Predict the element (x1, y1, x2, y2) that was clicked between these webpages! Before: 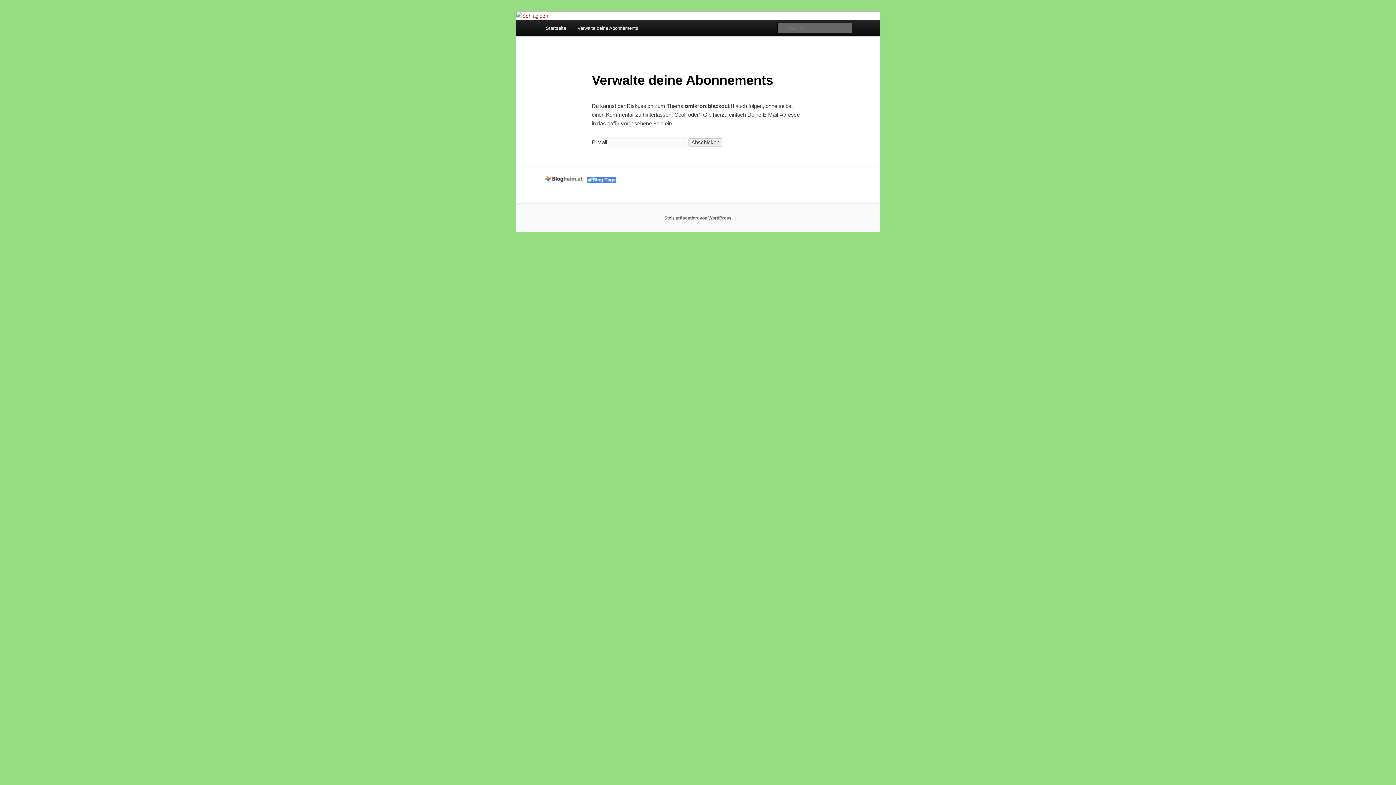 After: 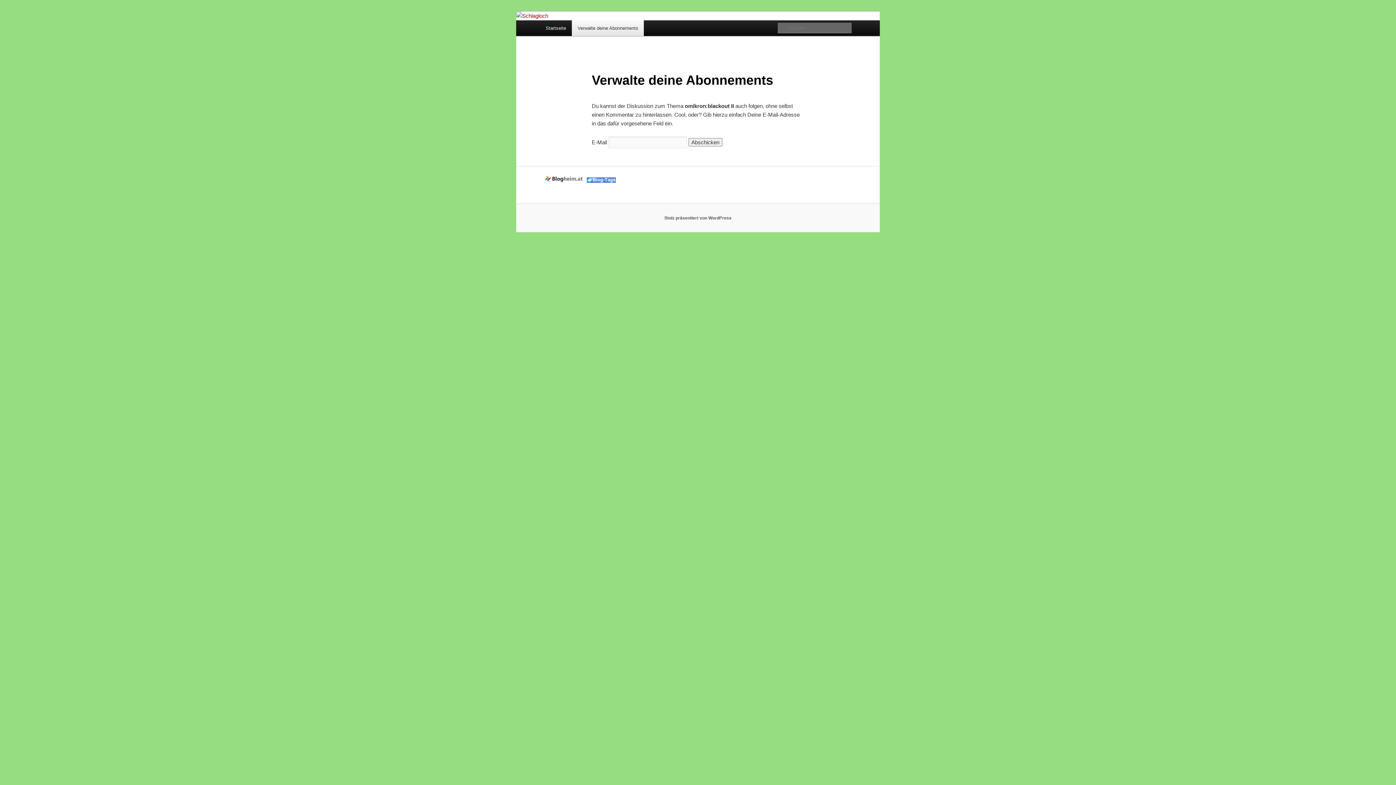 Action: bbox: (571, 20, 644, 36) label: Verwalte deine Abonnements